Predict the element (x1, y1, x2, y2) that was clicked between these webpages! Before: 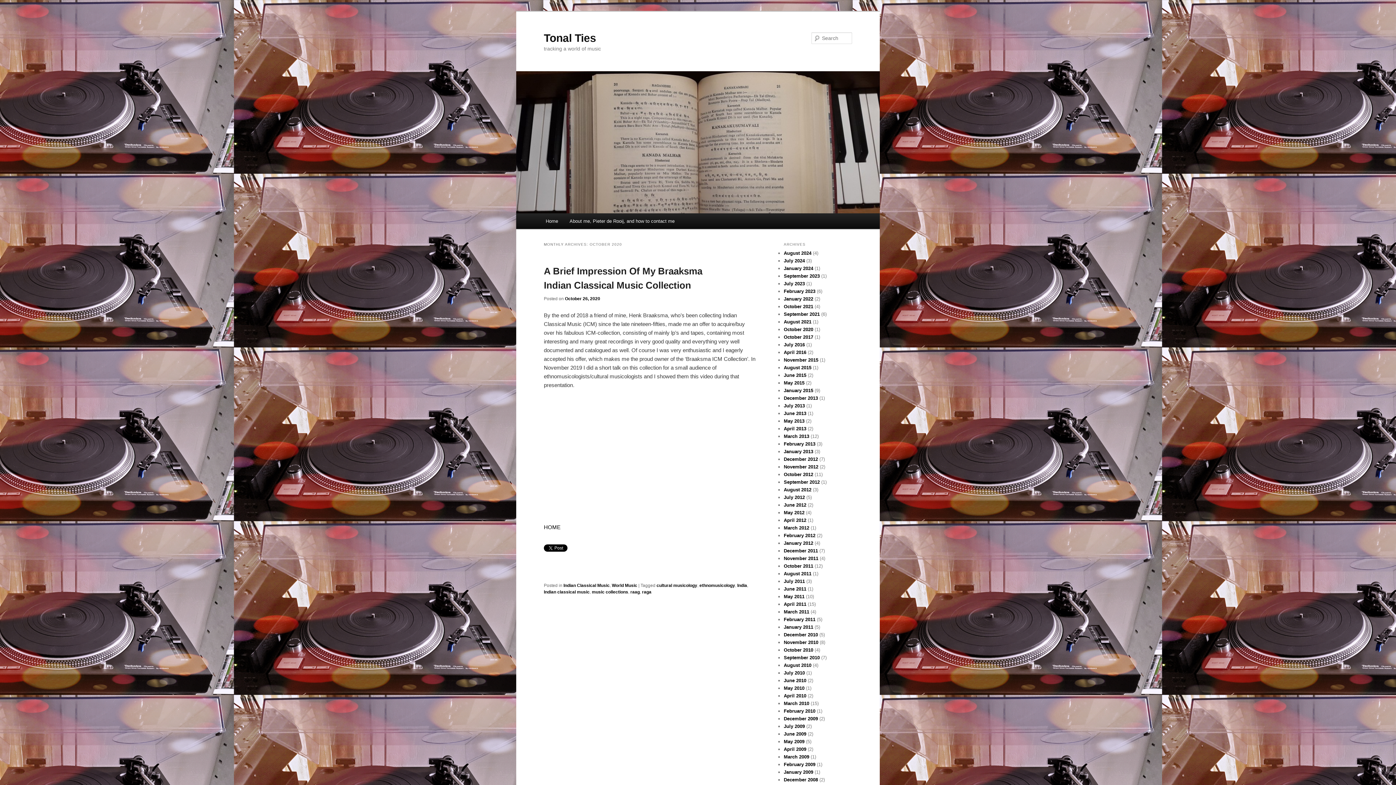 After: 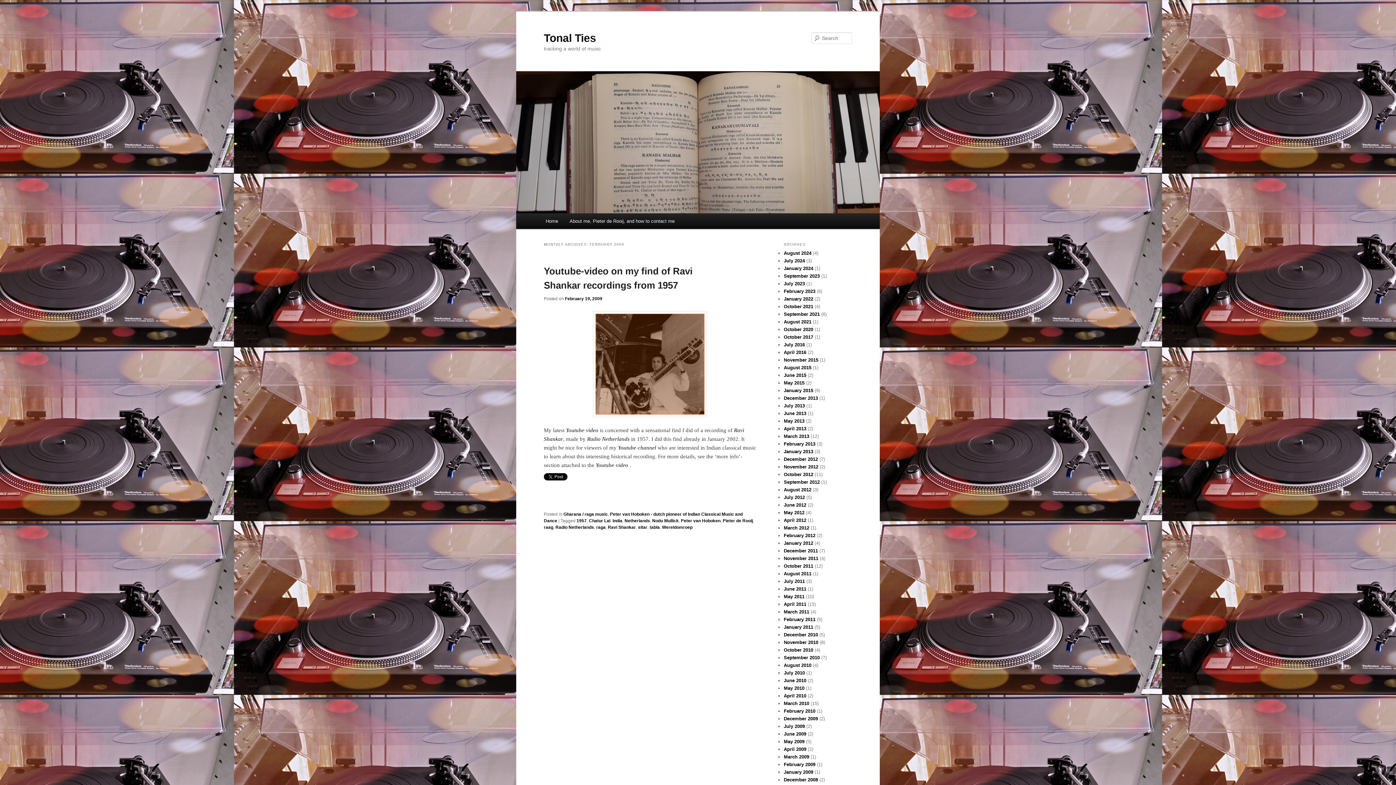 Action: label: February 2009 bbox: (784, 762, 815, 767)